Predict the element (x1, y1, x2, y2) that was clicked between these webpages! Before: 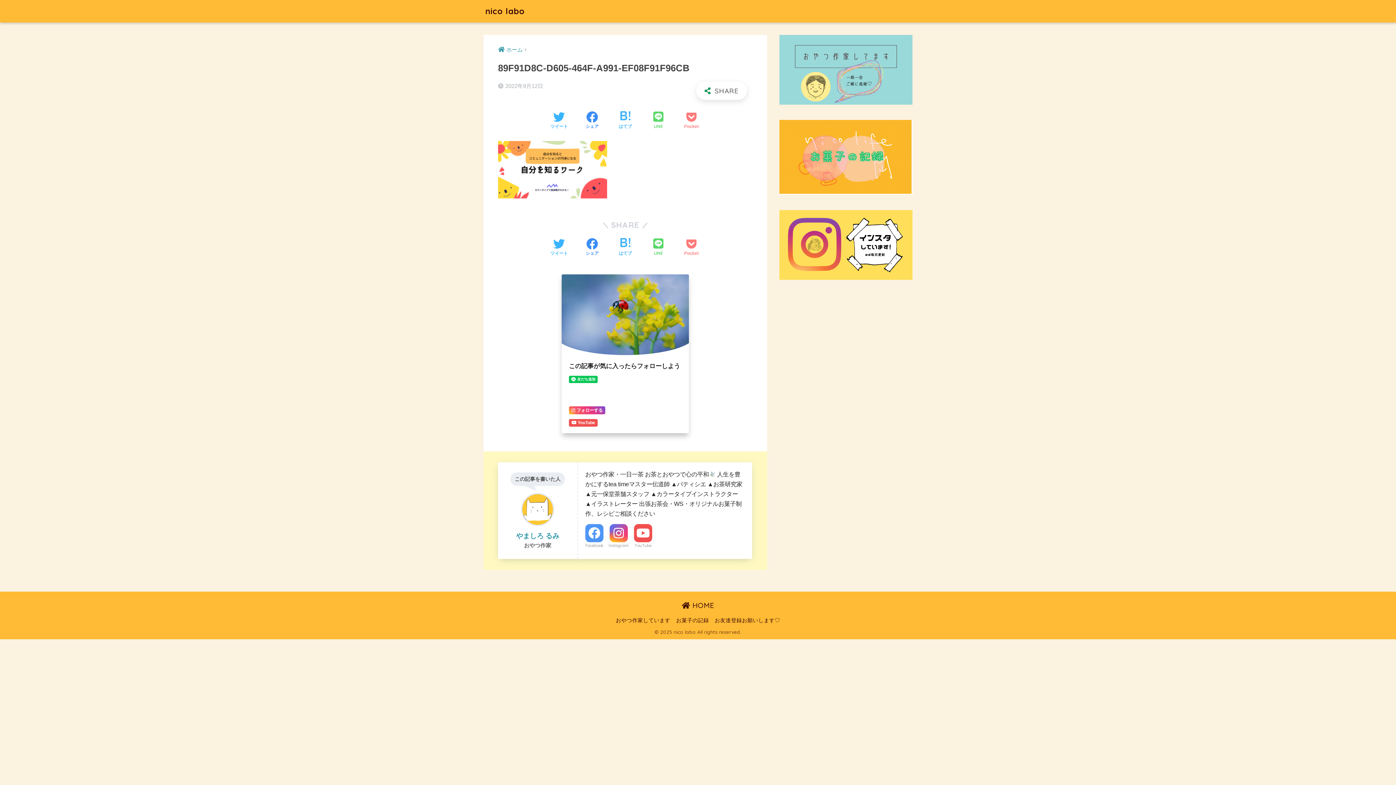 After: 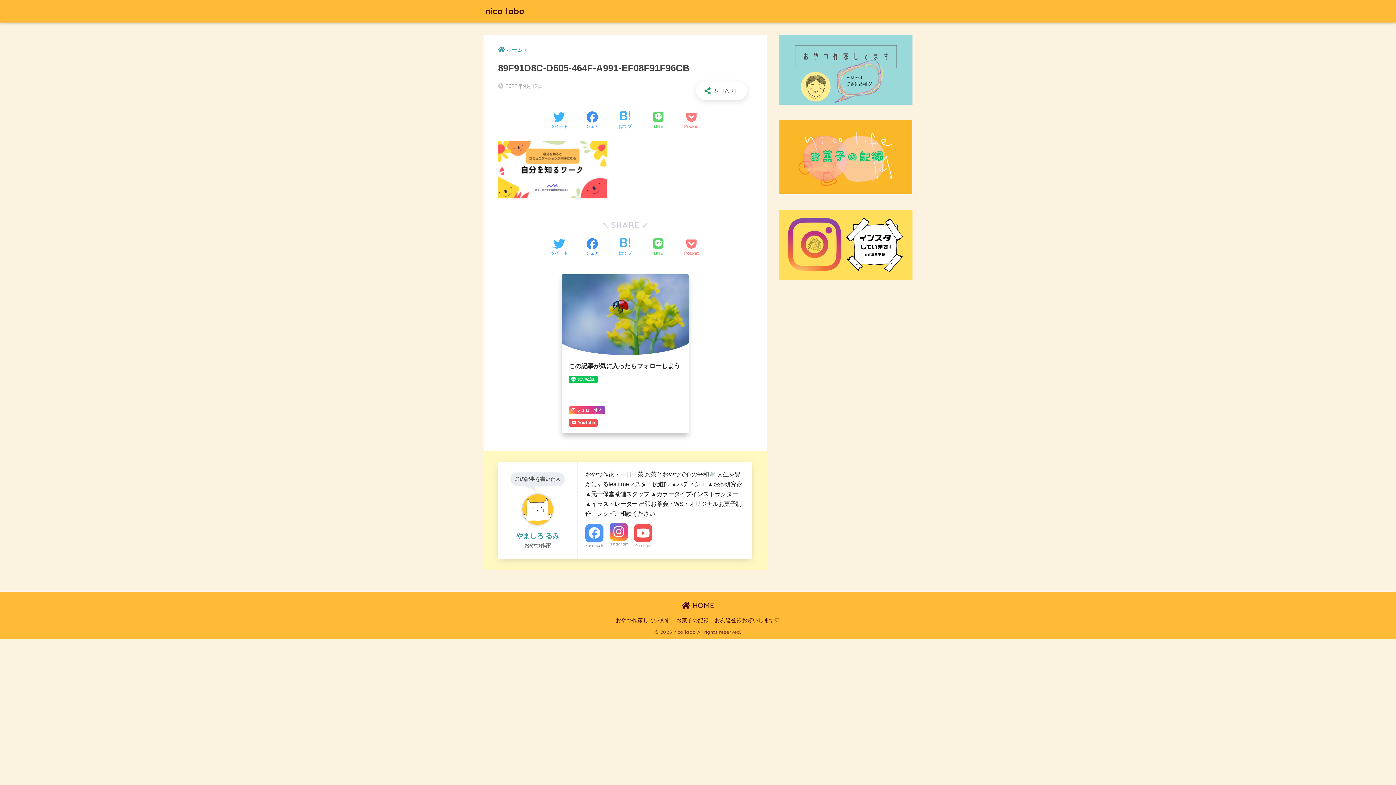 Action: bbox: (608, 524, 629, 549) label: Instagram